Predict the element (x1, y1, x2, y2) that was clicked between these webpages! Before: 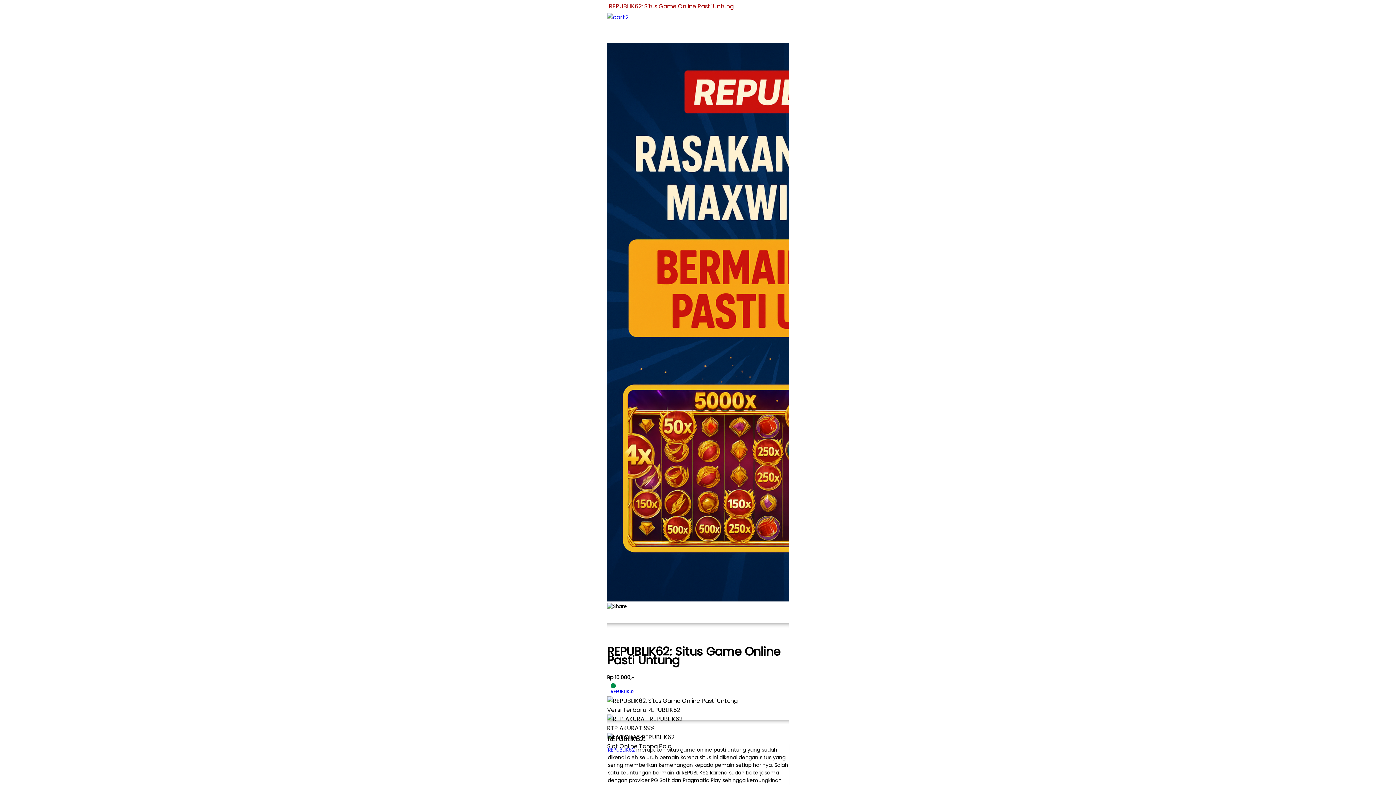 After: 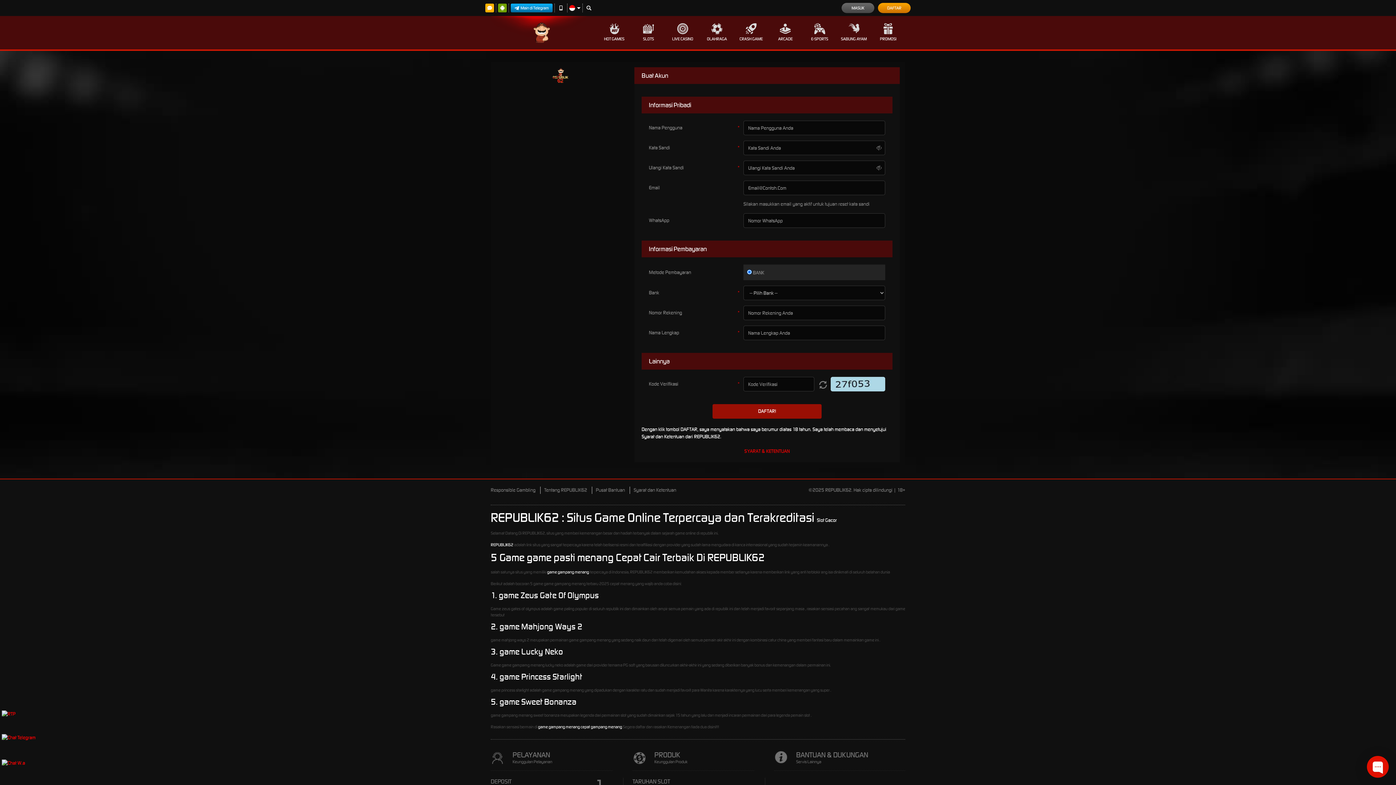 Action: bbox: (607, 13, 628, 21)